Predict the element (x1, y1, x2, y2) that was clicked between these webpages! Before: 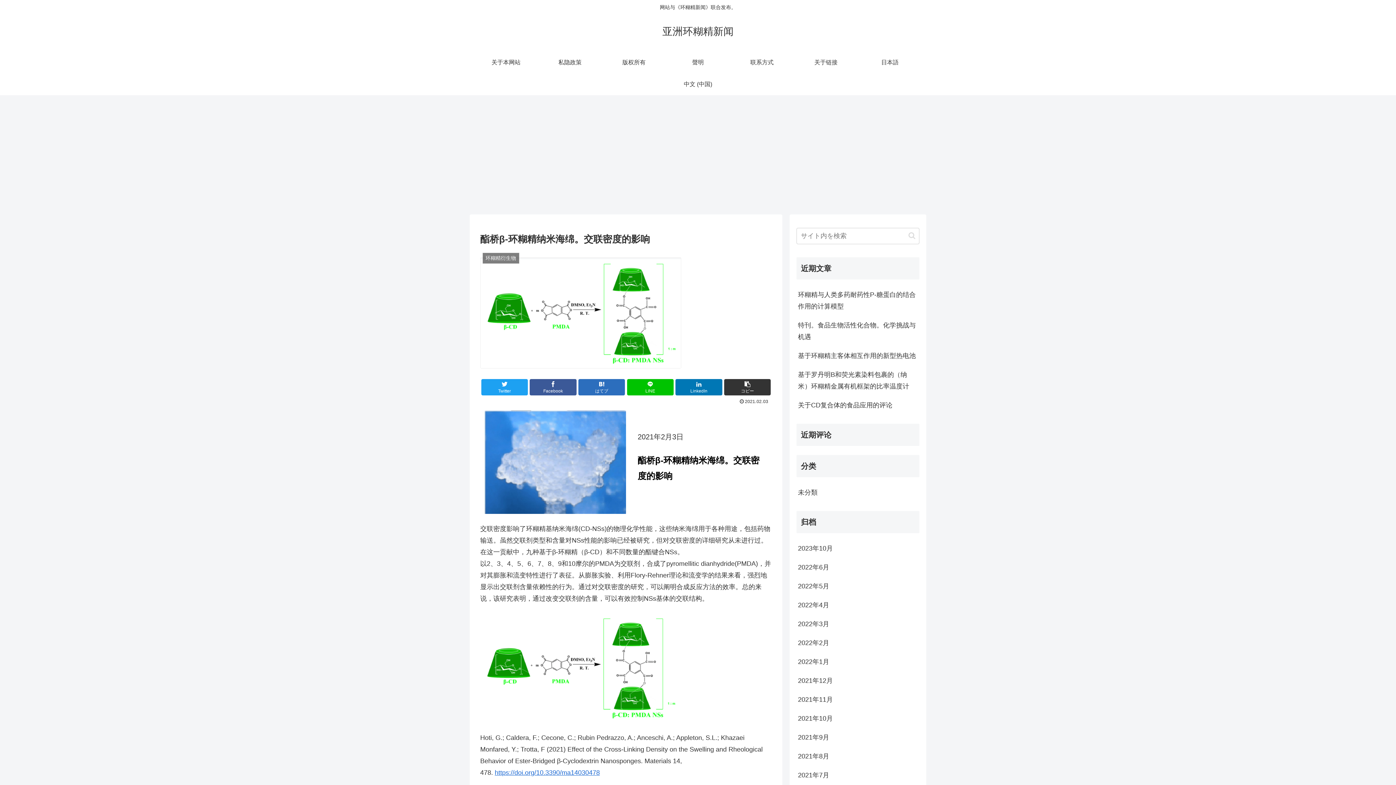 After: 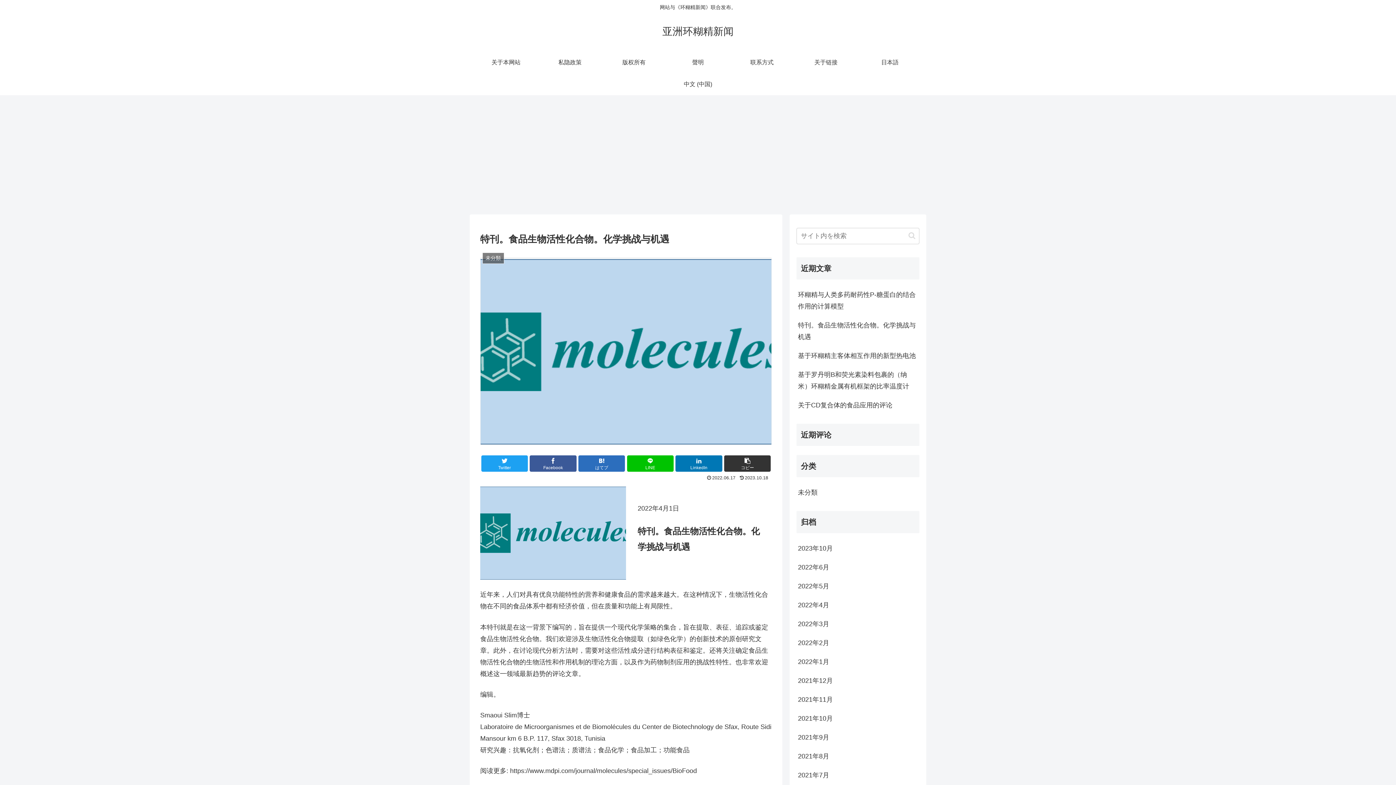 Action: label: 特刊。食品生物活性化合物。化学挑战与机遇 bbox: (796, 315, 919, 346)